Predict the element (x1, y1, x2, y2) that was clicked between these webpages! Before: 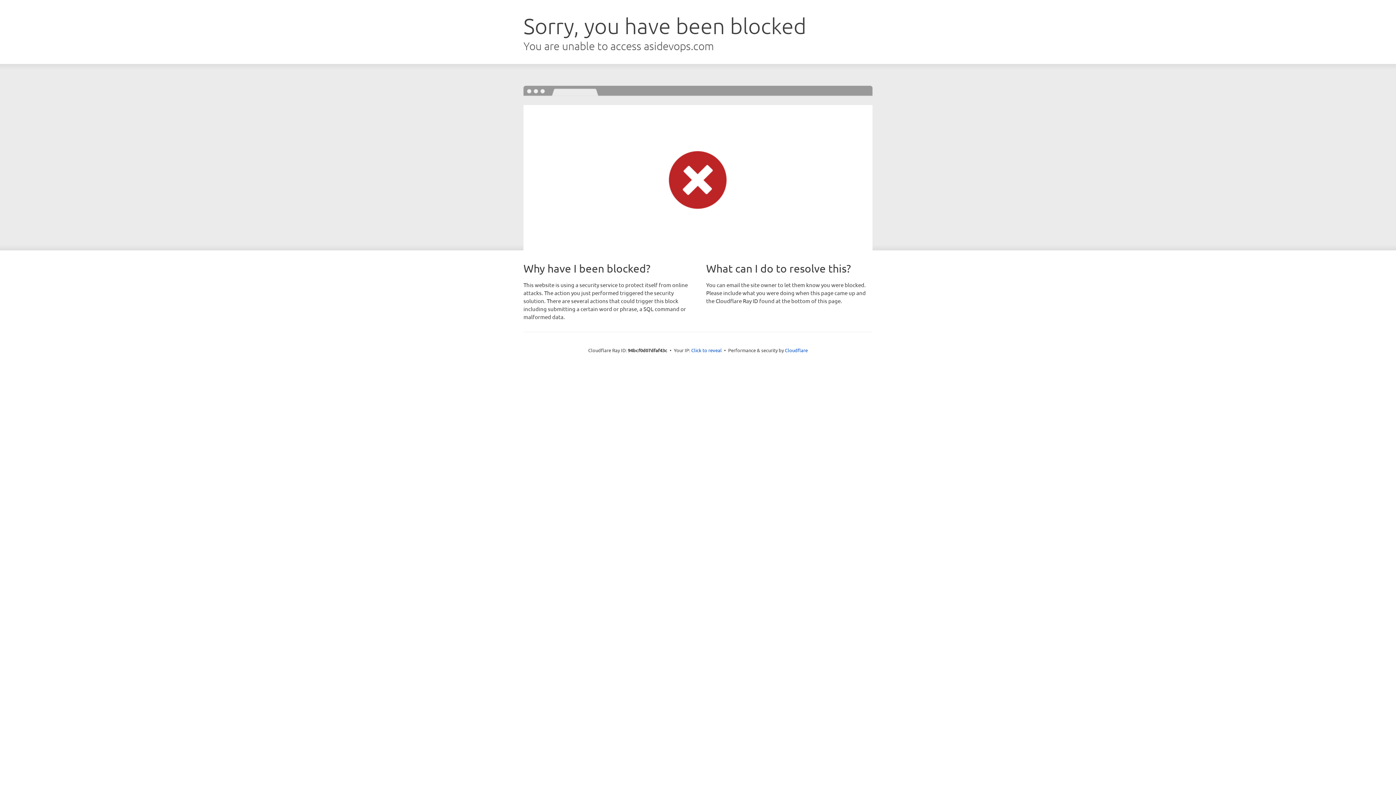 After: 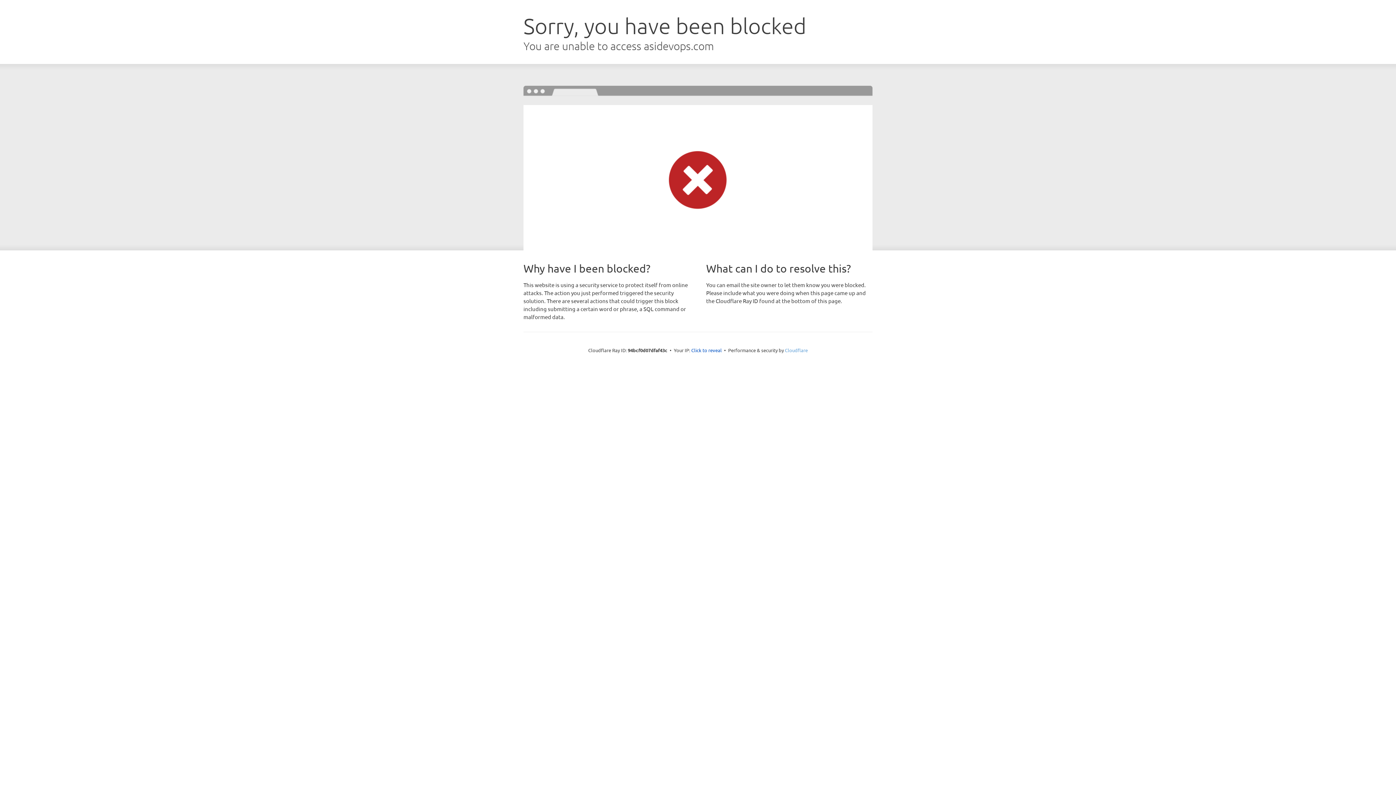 Action: bbox: (785, 347, 808, 353) label: Cloudflare